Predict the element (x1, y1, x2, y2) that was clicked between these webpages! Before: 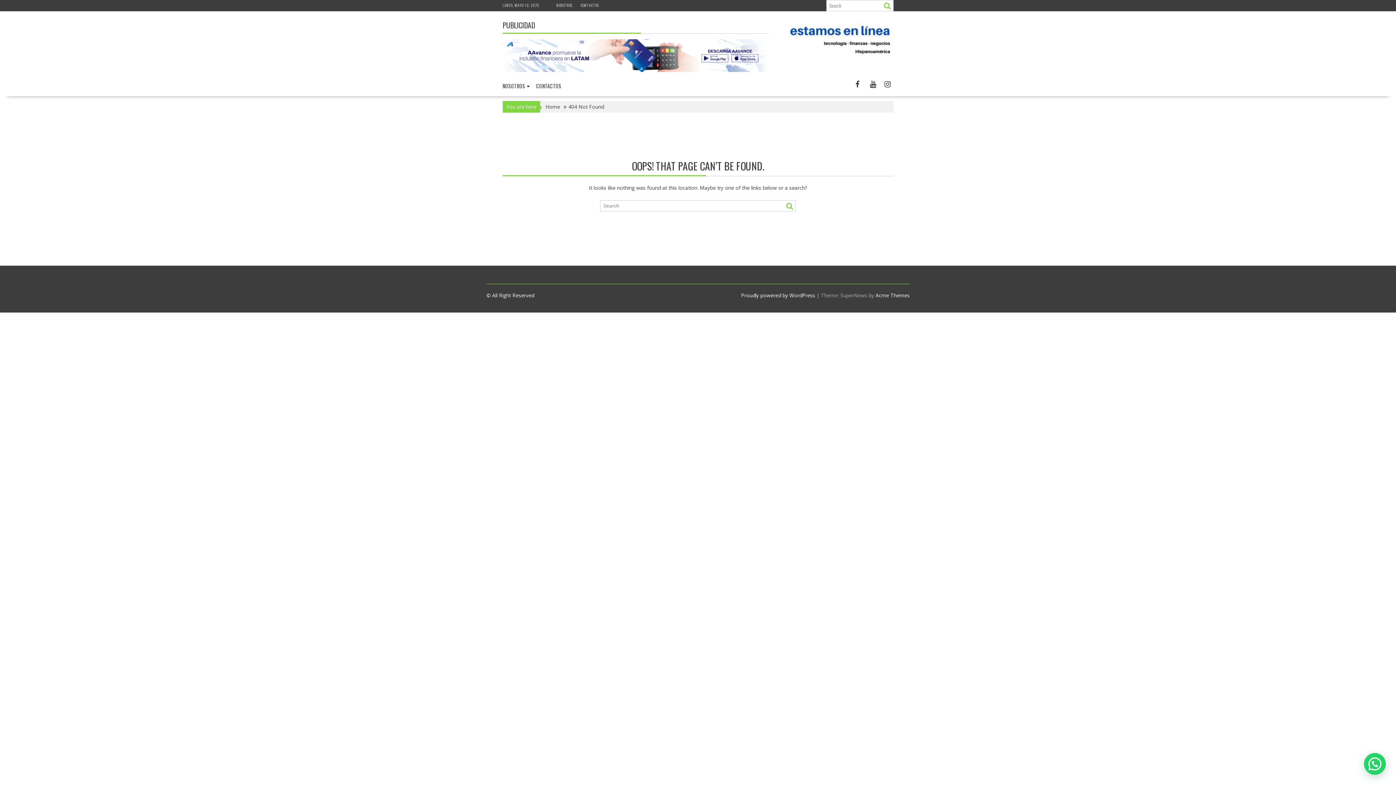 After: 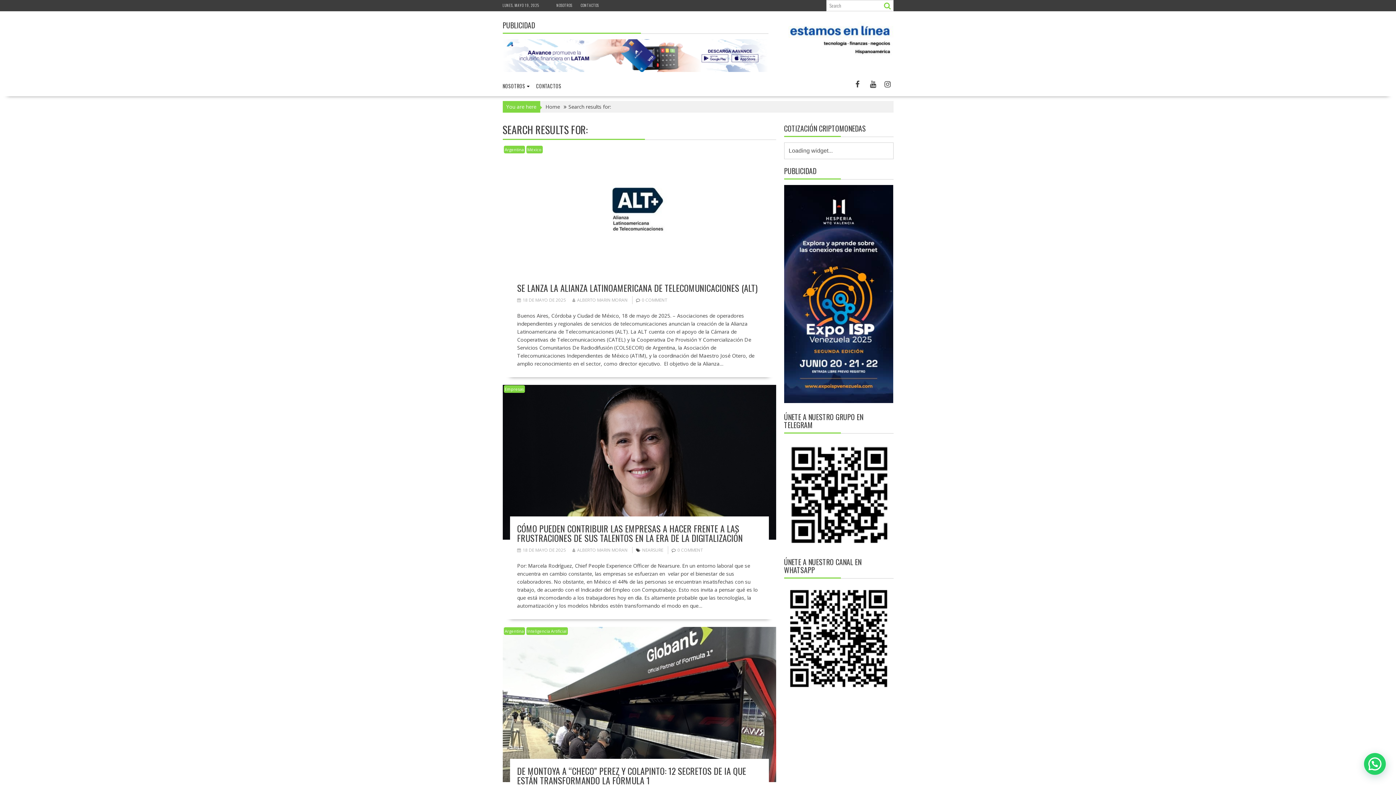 Action: bbox: (784, 201, 793, 210)